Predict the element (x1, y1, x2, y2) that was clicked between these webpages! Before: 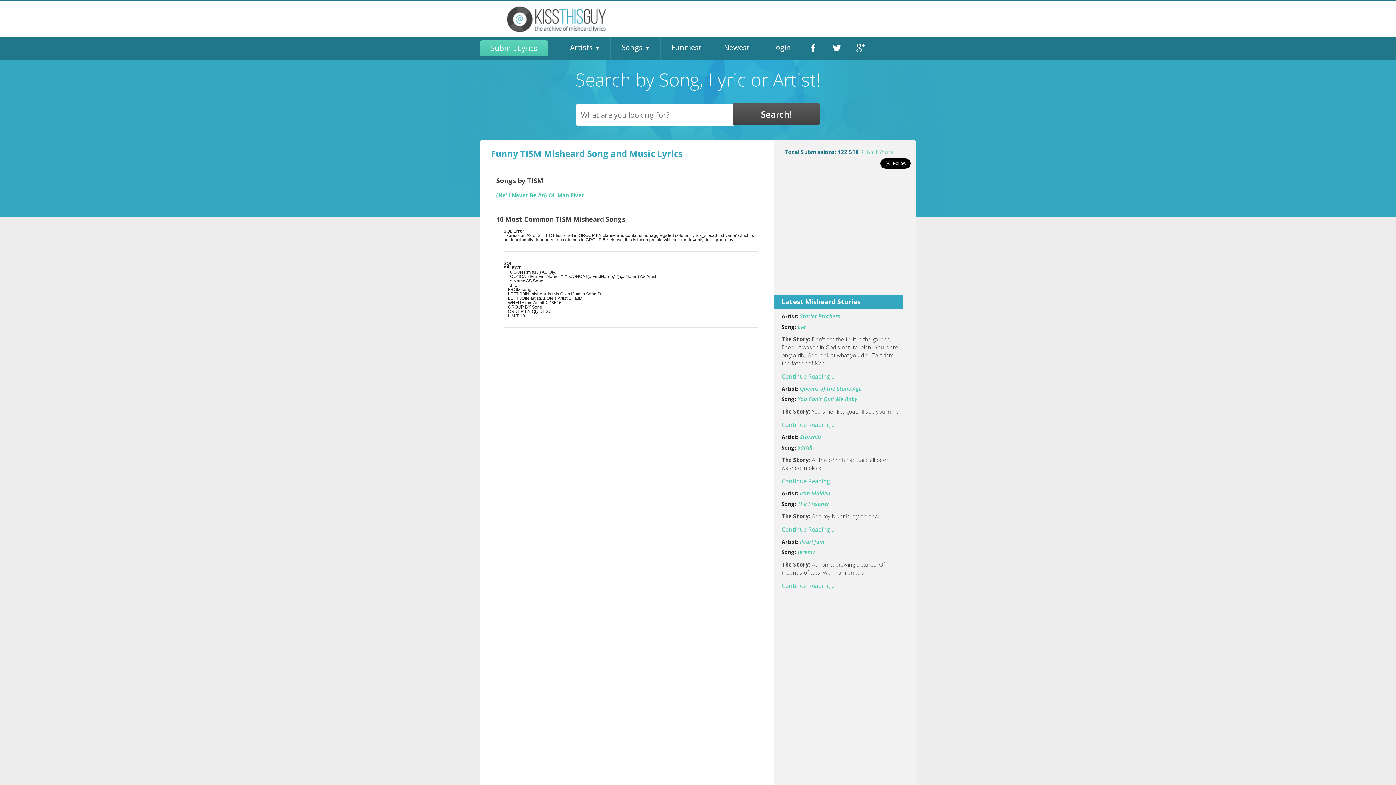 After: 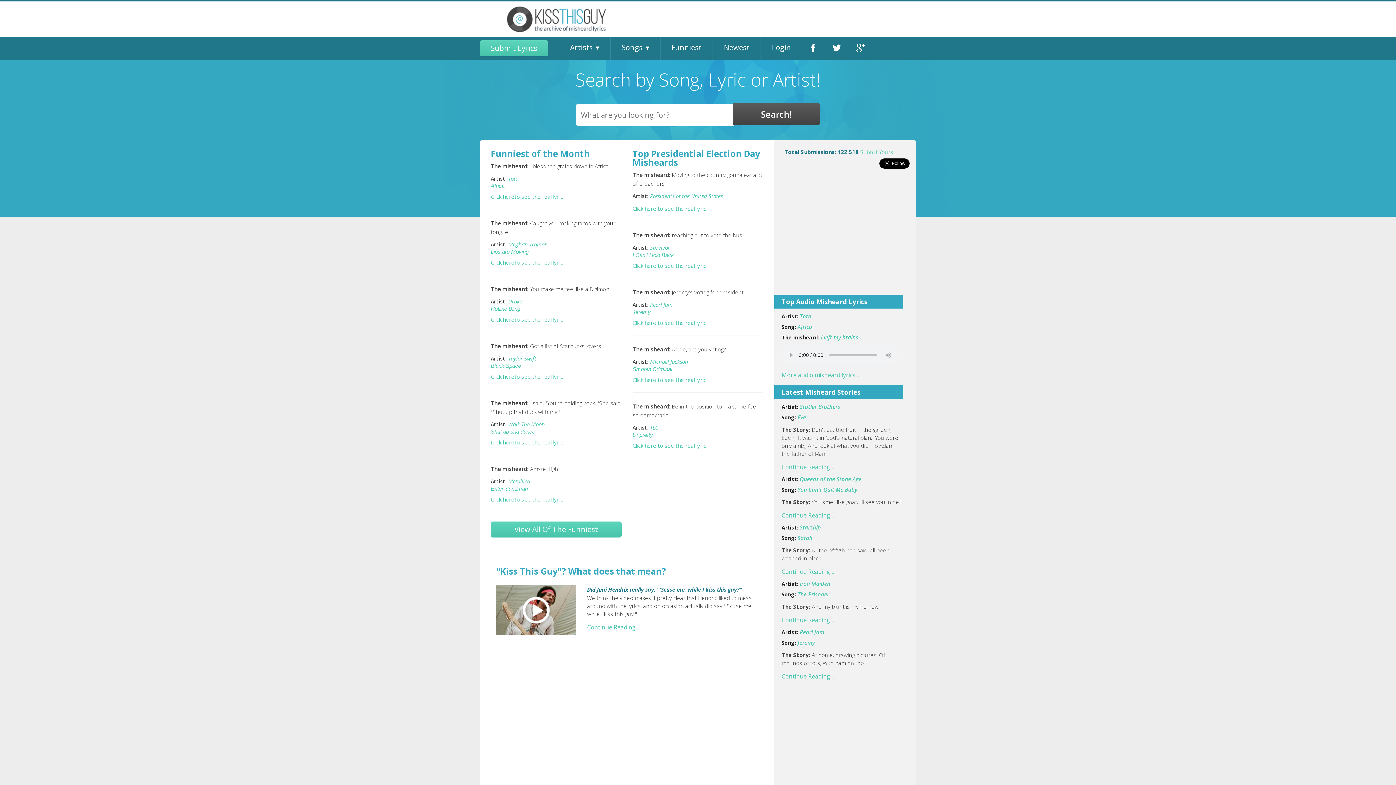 Action: bbox: (507, 16, 606, 21)